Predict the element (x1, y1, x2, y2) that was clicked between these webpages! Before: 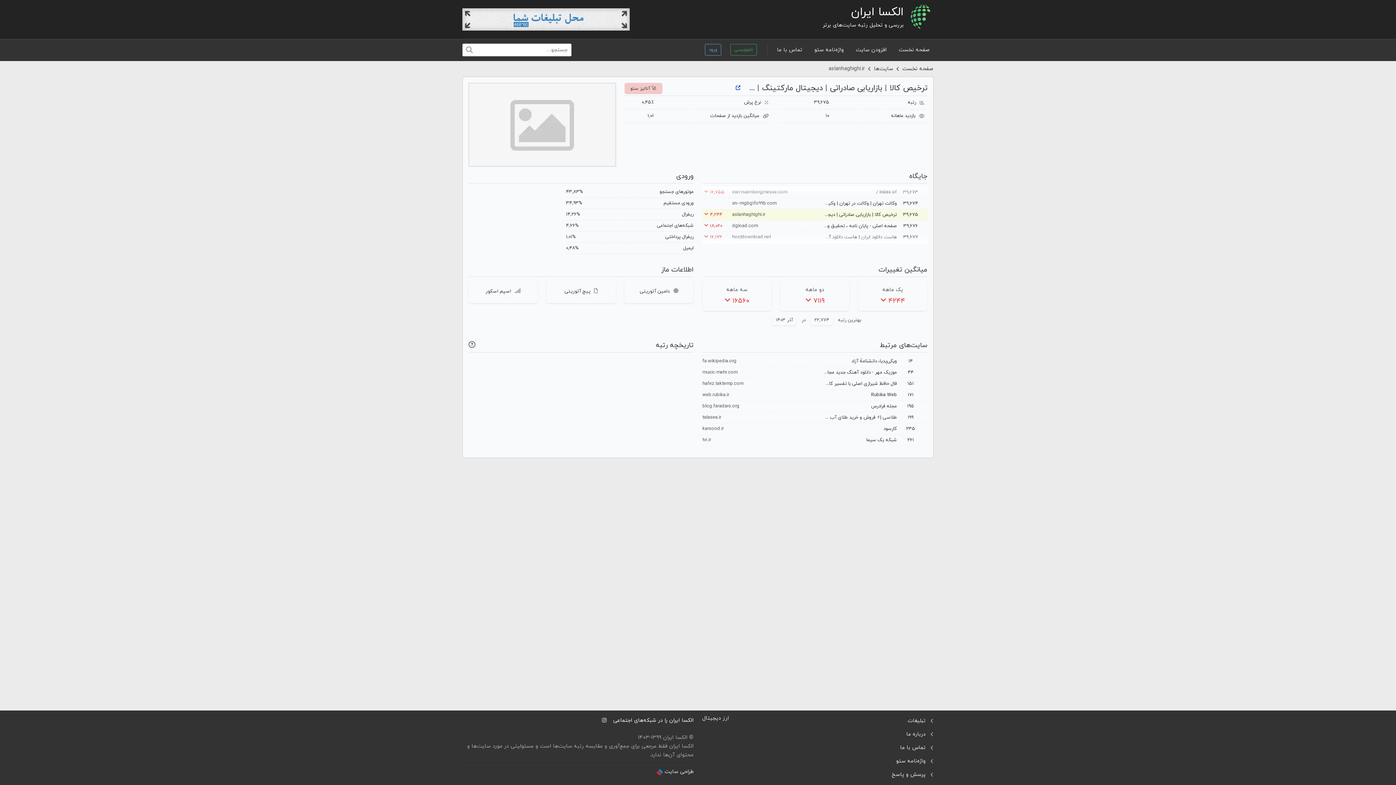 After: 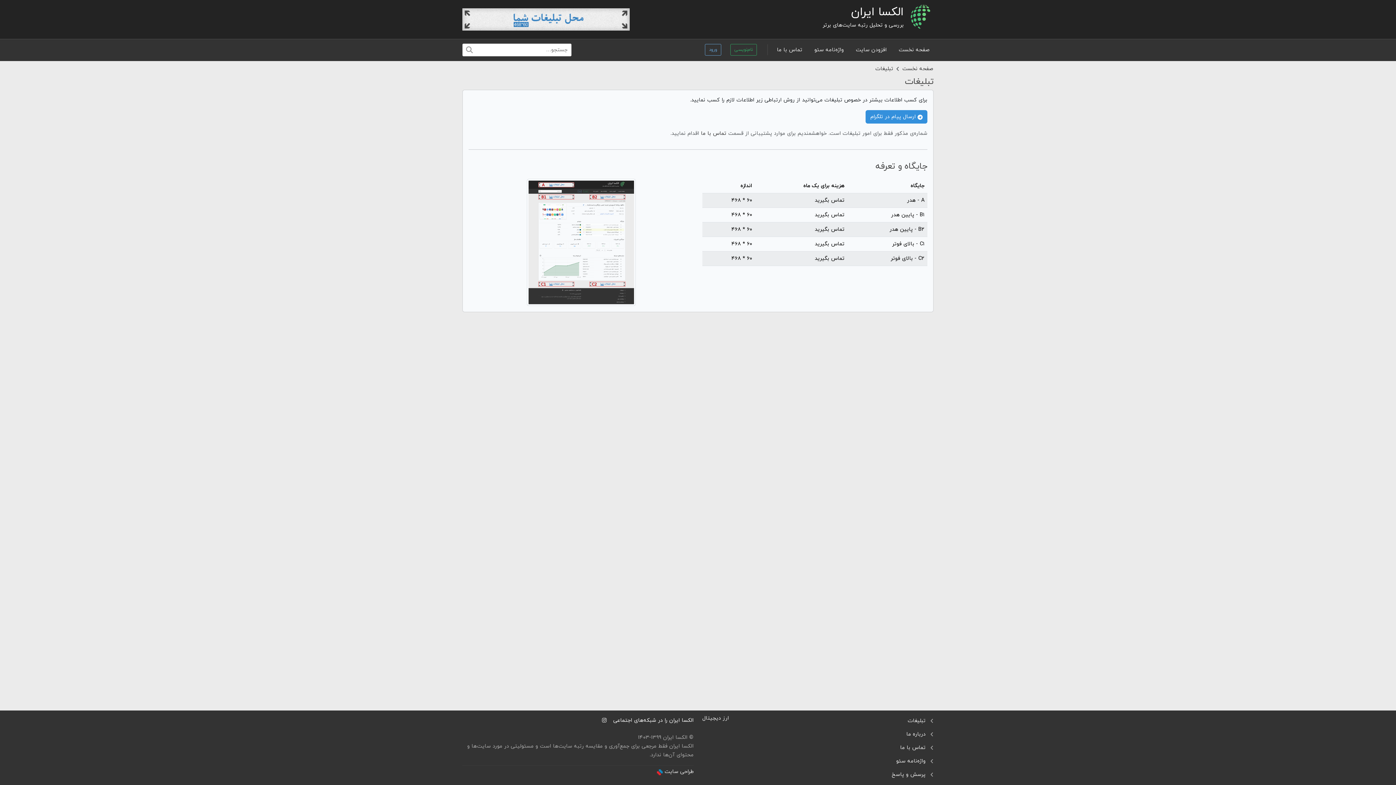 Action: bbox: (903, 714, 930, 728) label: تبلیغات